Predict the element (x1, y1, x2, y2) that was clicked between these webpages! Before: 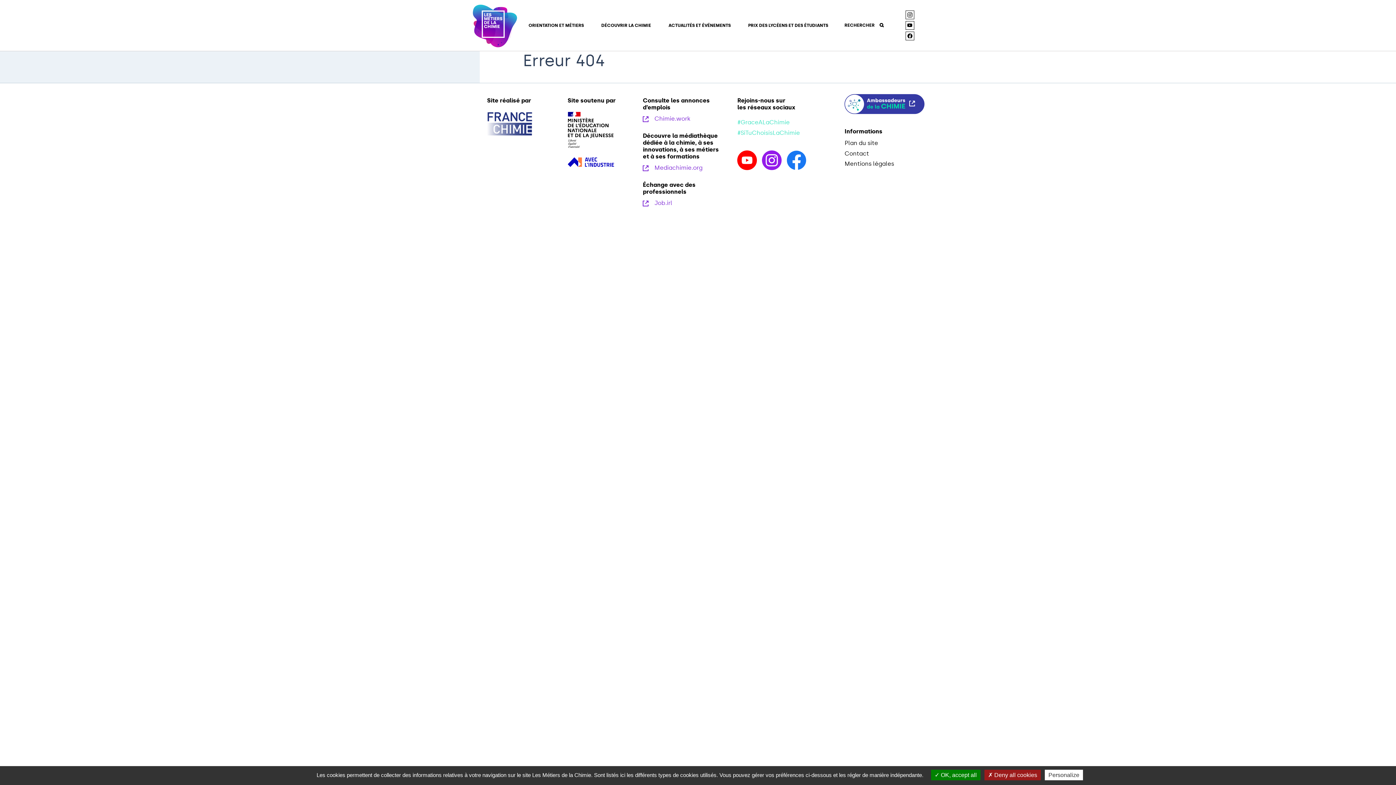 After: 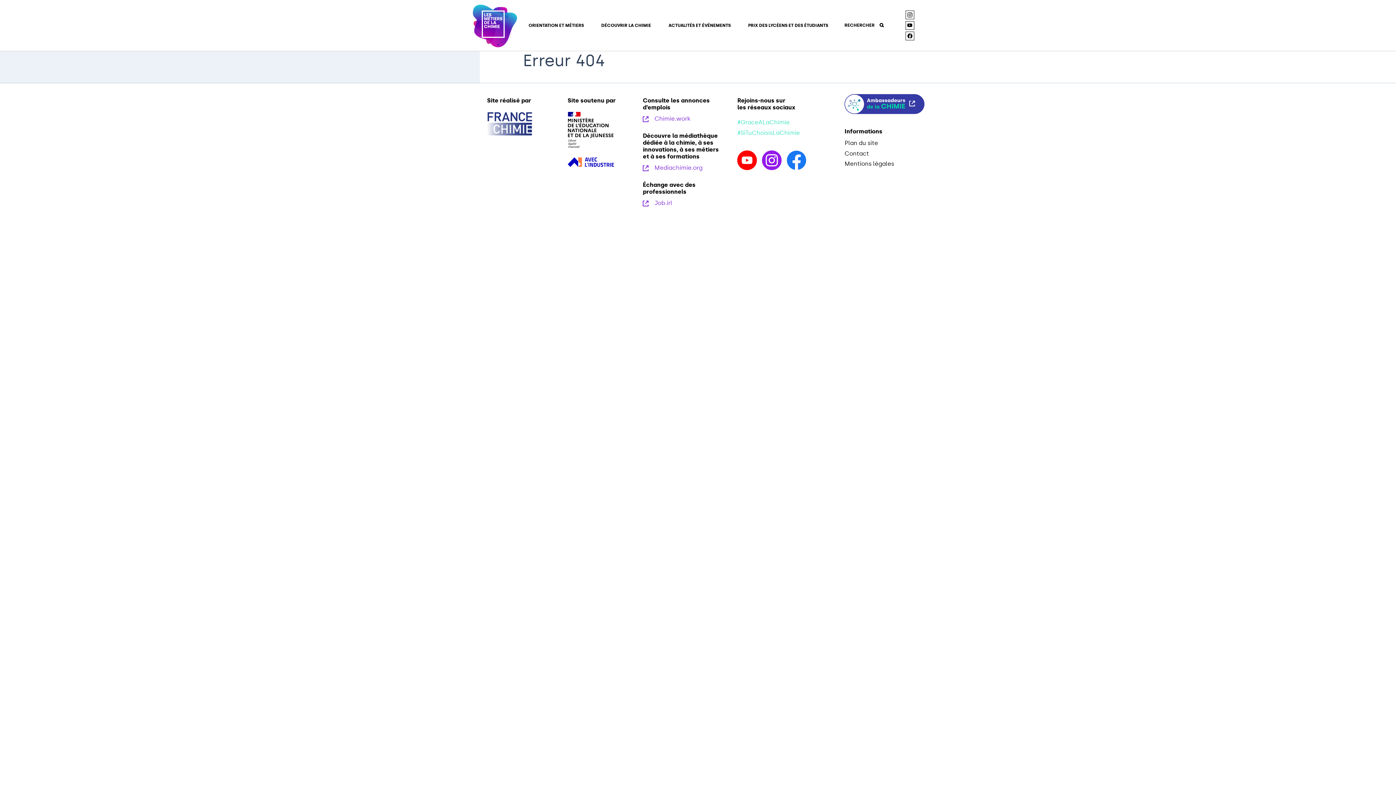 Action: label:  OK, accept all bbox: (931, 770, 980, 780)